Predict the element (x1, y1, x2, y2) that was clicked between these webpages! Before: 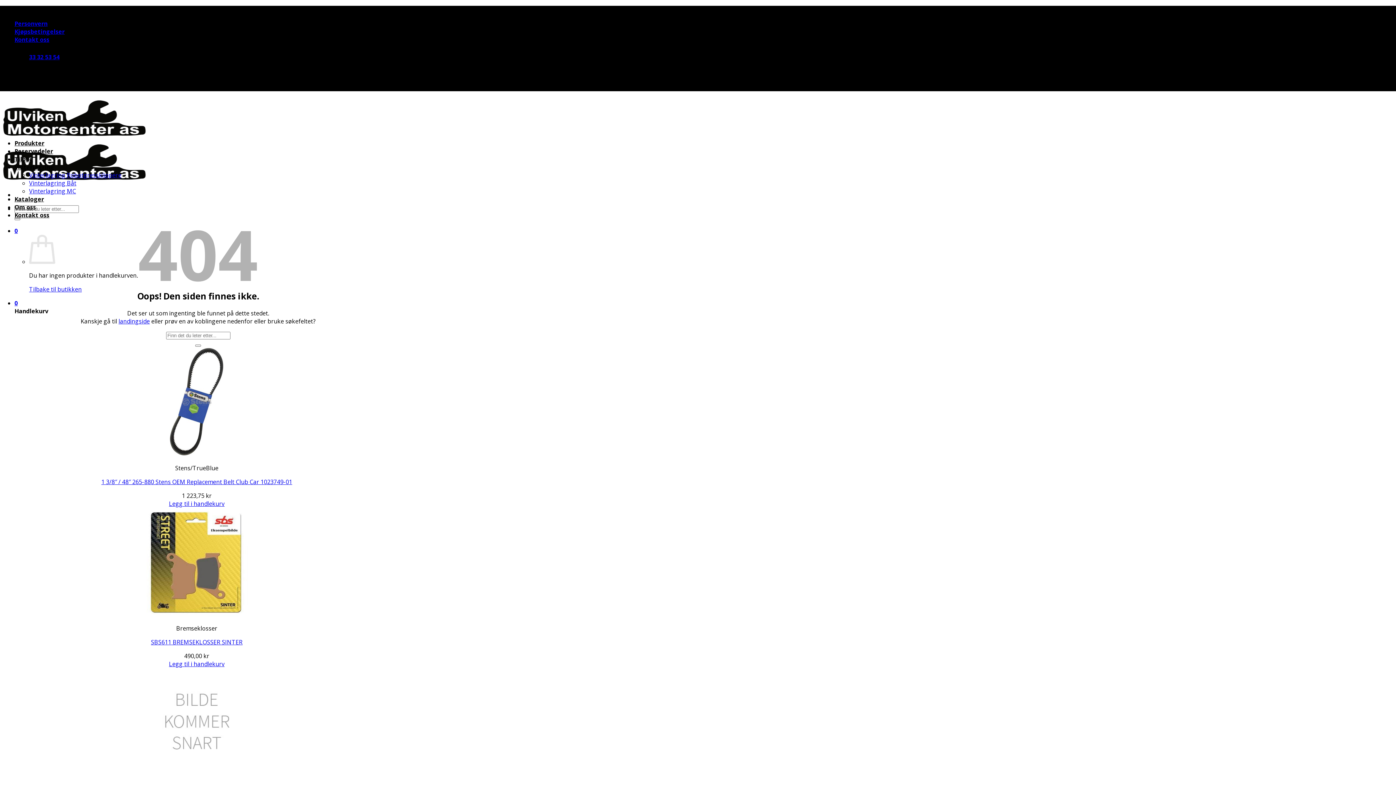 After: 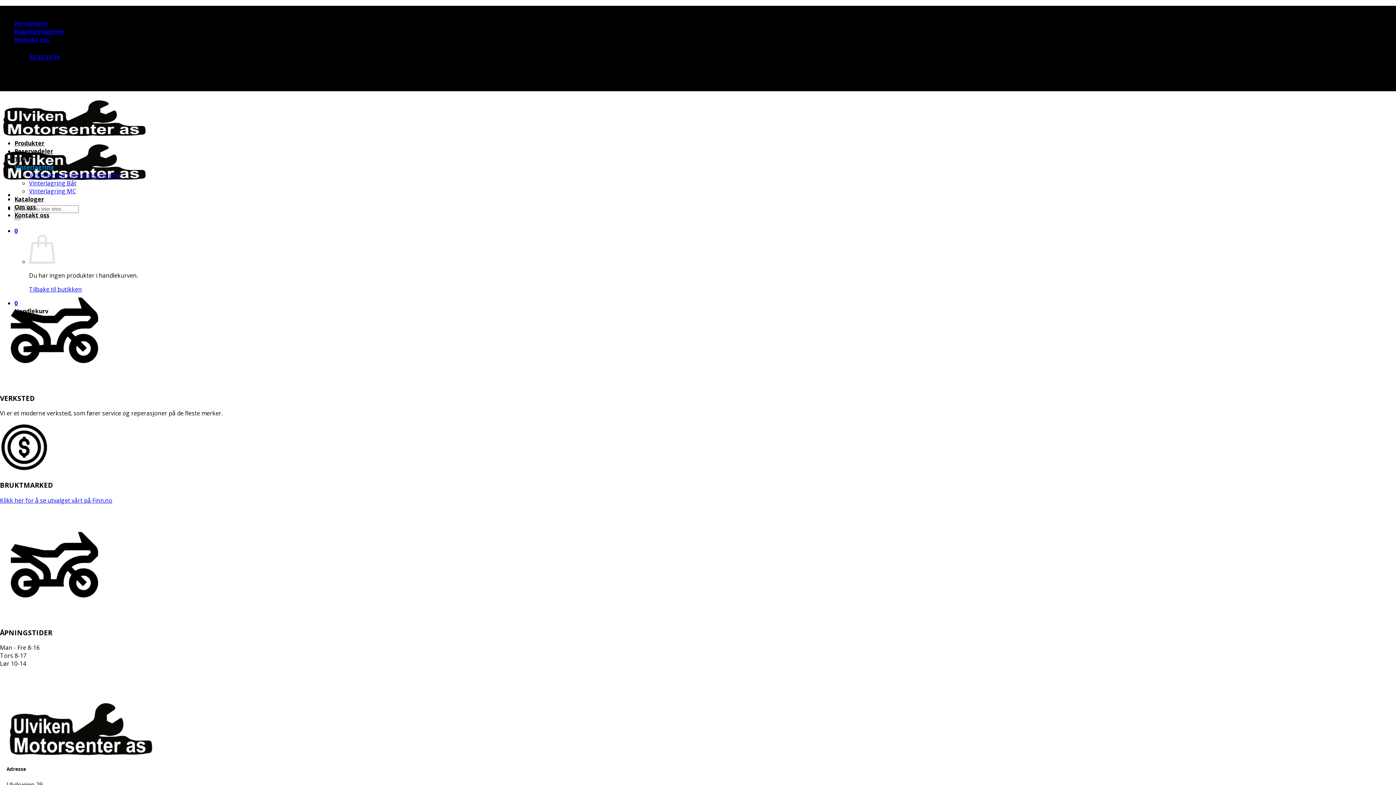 Action: label: Vinterlagring Båt bbox: (29, 179, 76, 187)